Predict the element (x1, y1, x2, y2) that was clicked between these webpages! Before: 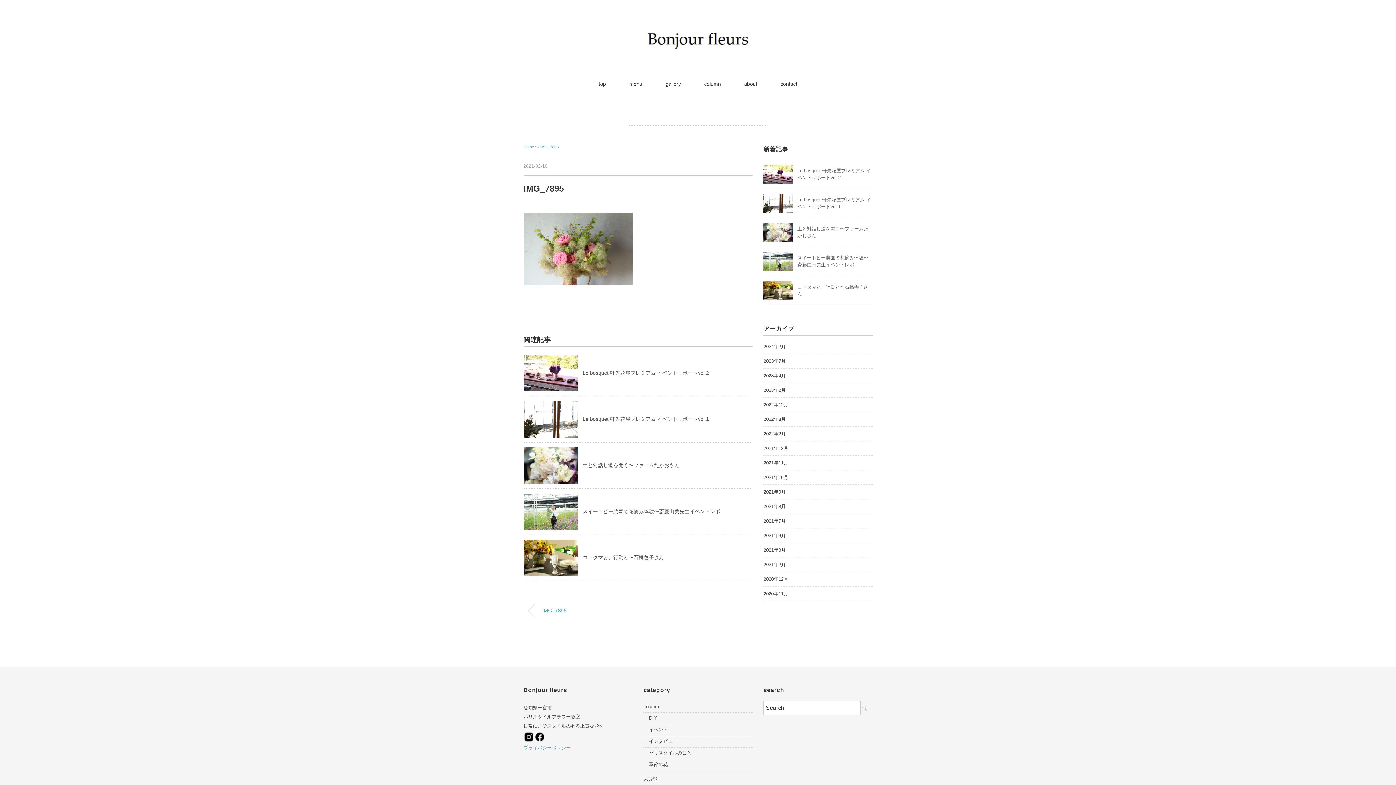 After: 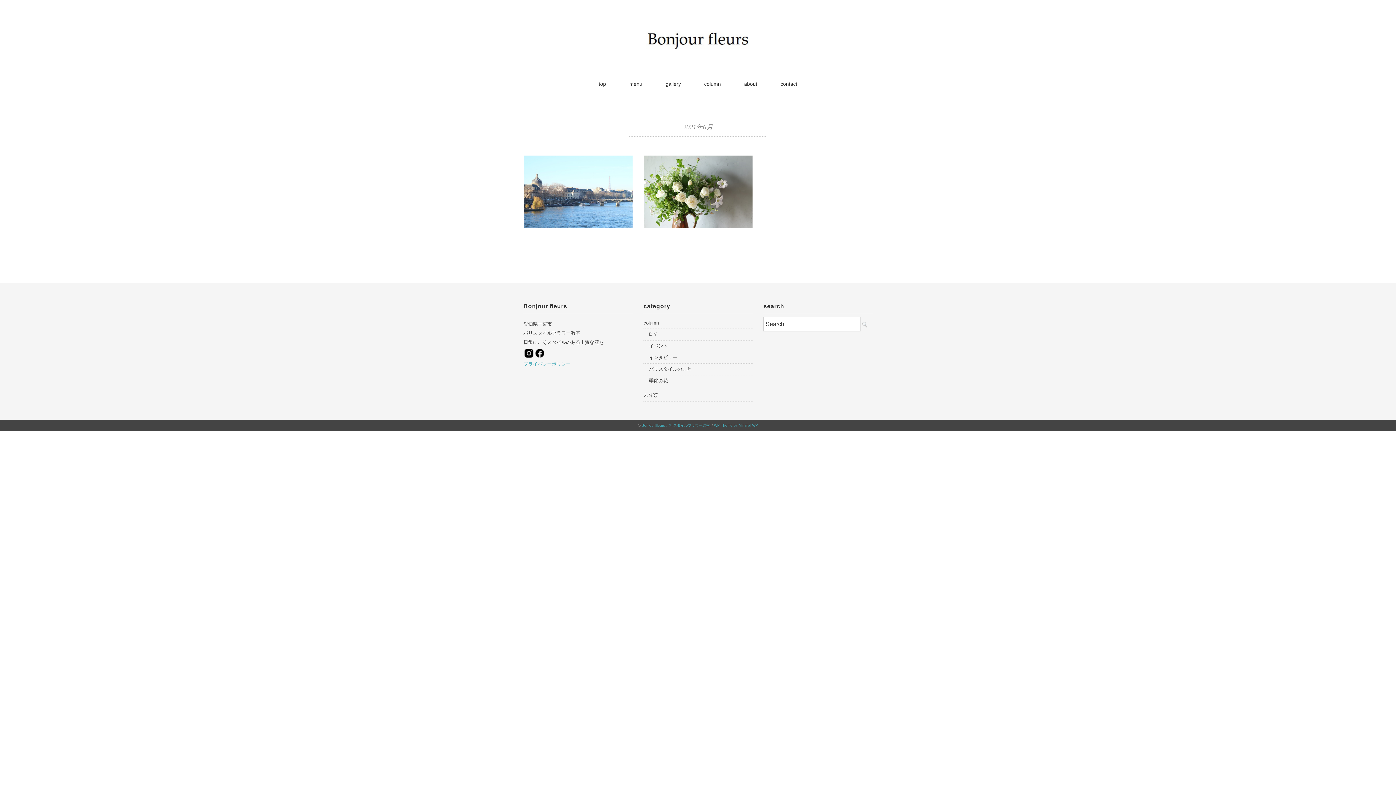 Action: label: 2021年6月 bbox: (763, 531, 785, 540)